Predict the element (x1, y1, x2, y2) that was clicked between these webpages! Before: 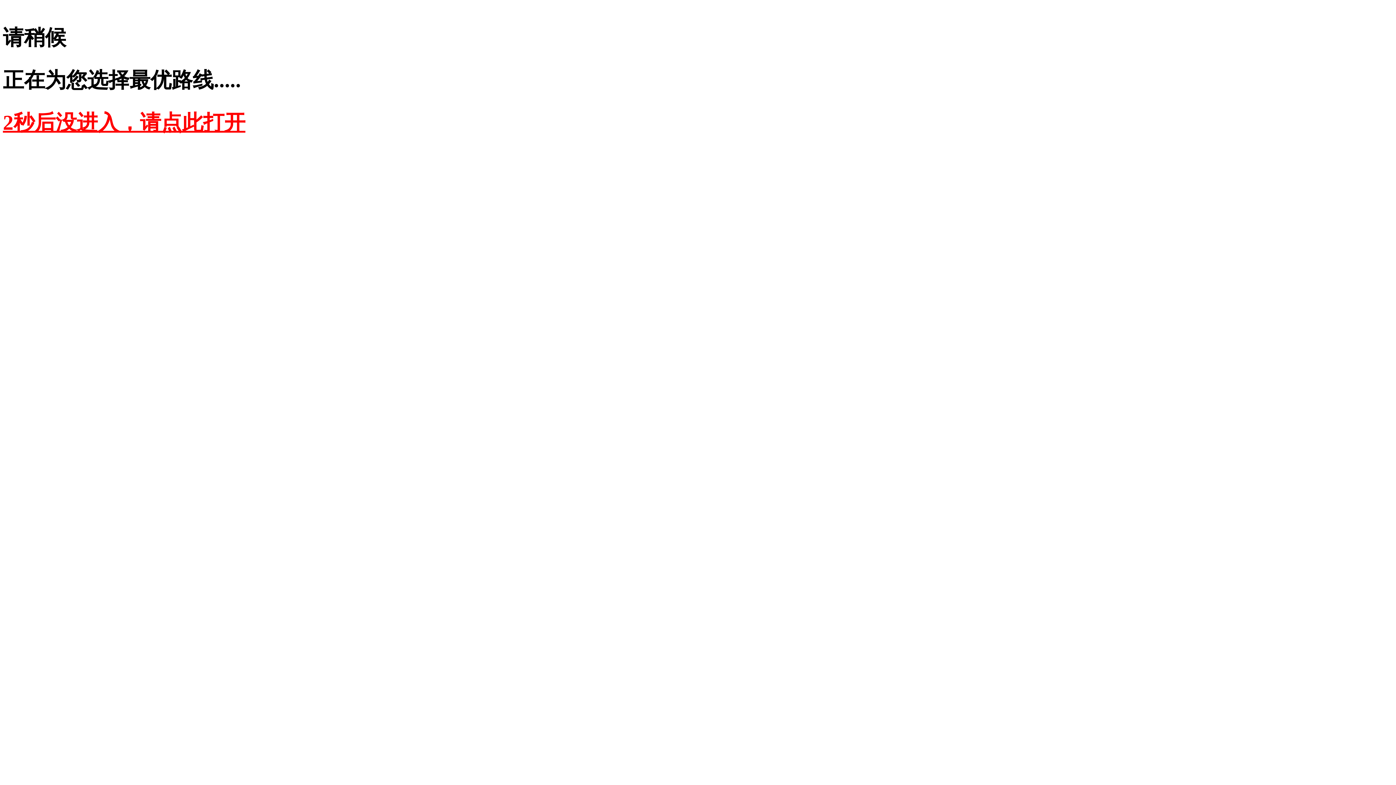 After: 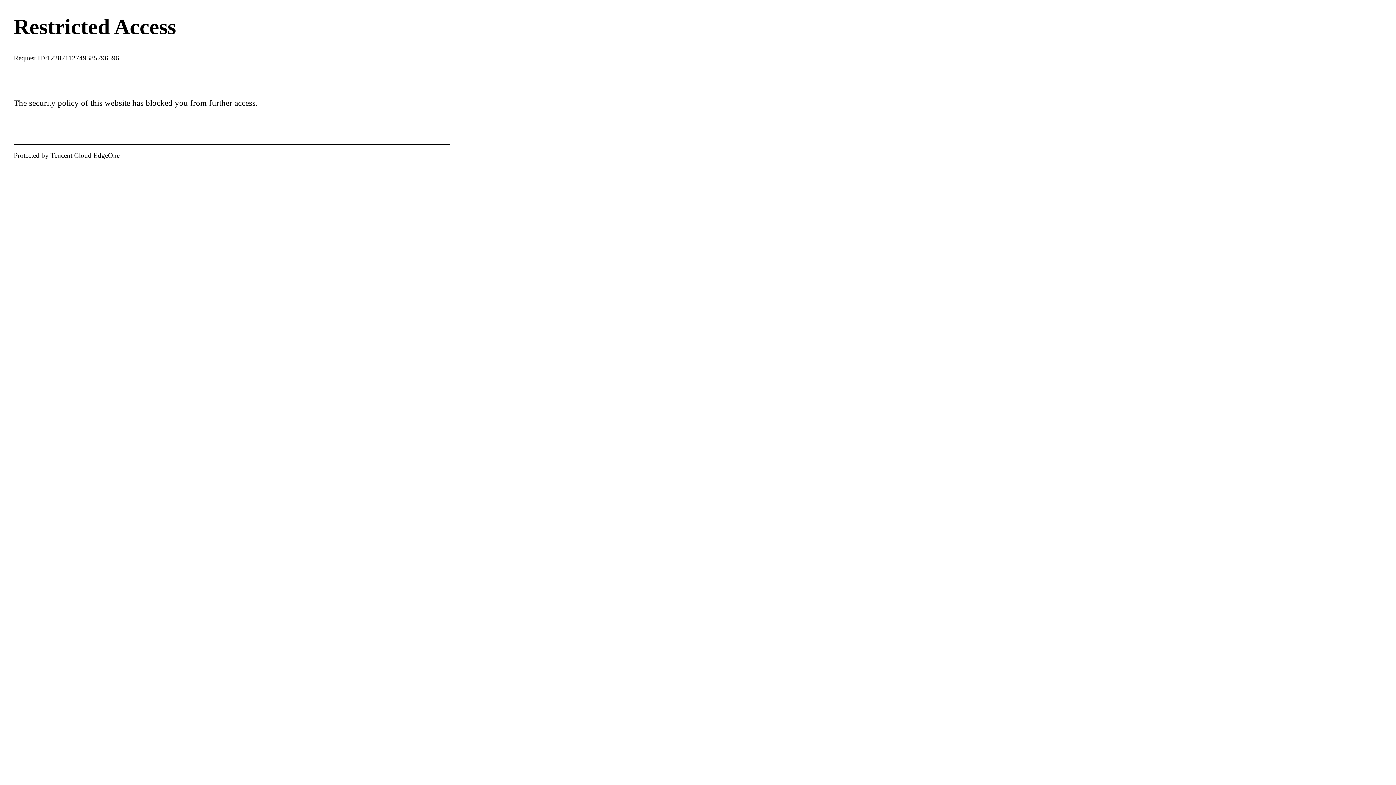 Action: bbox: (2, 110, 245, 134) label: 2秒后没进入，请点此打开